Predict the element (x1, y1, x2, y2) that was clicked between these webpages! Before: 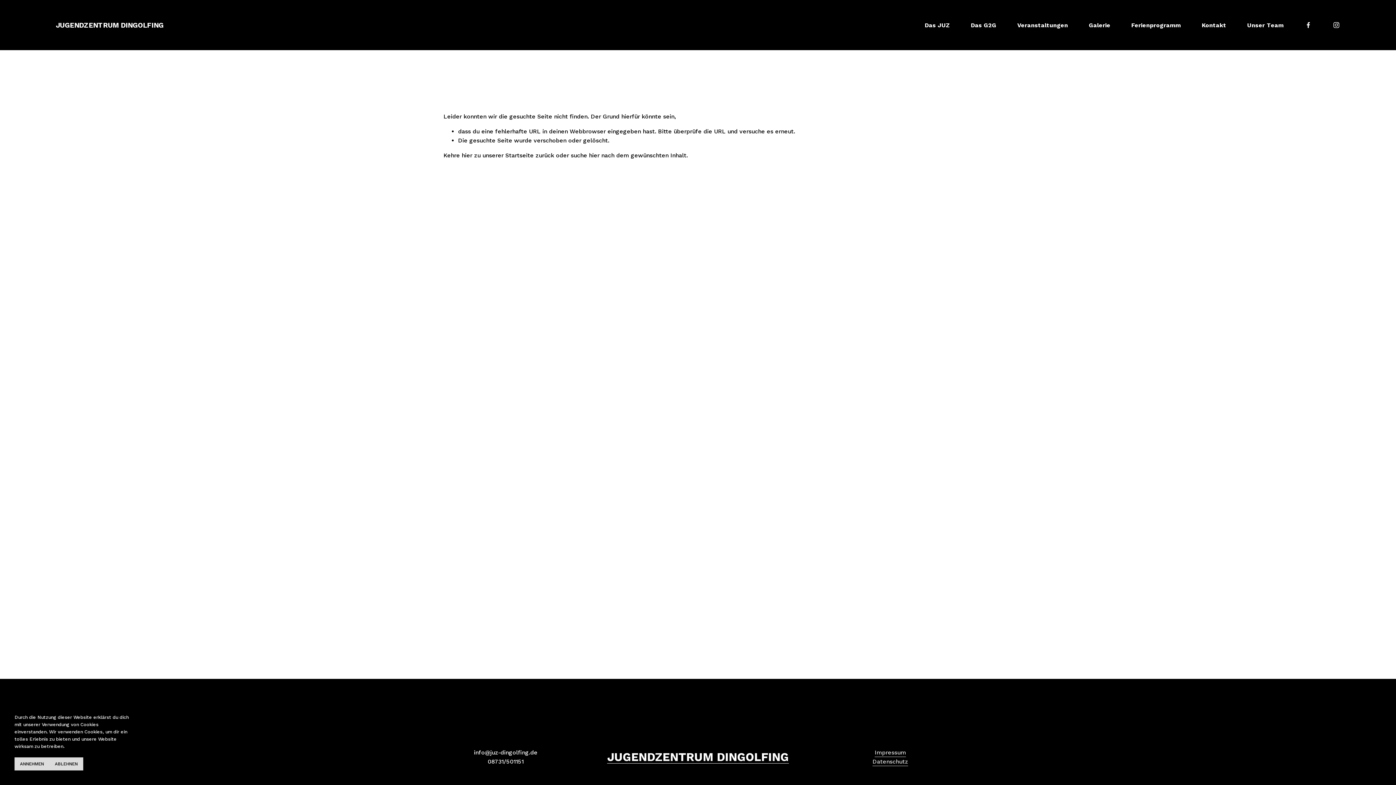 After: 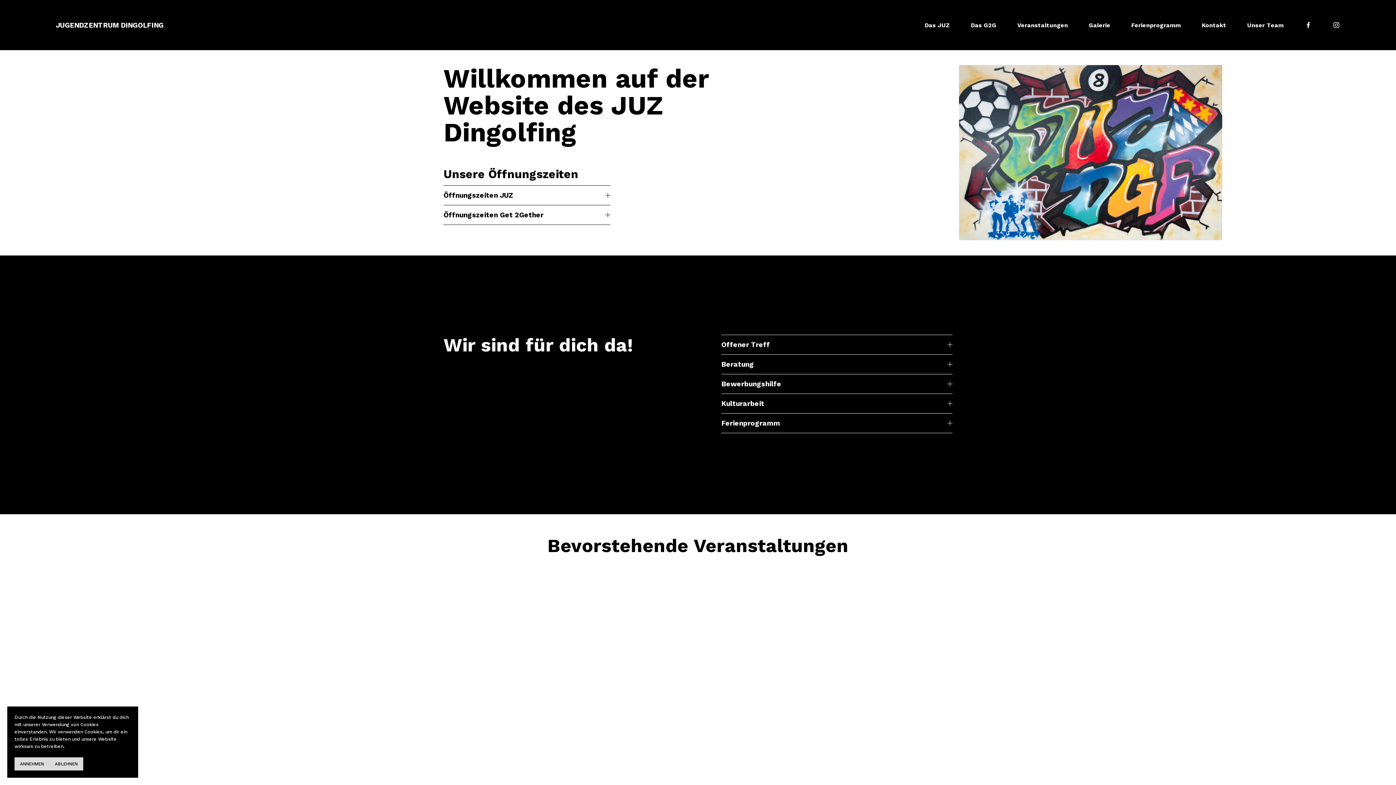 Action: label: hier bbox: (461, 151, 472, 158)